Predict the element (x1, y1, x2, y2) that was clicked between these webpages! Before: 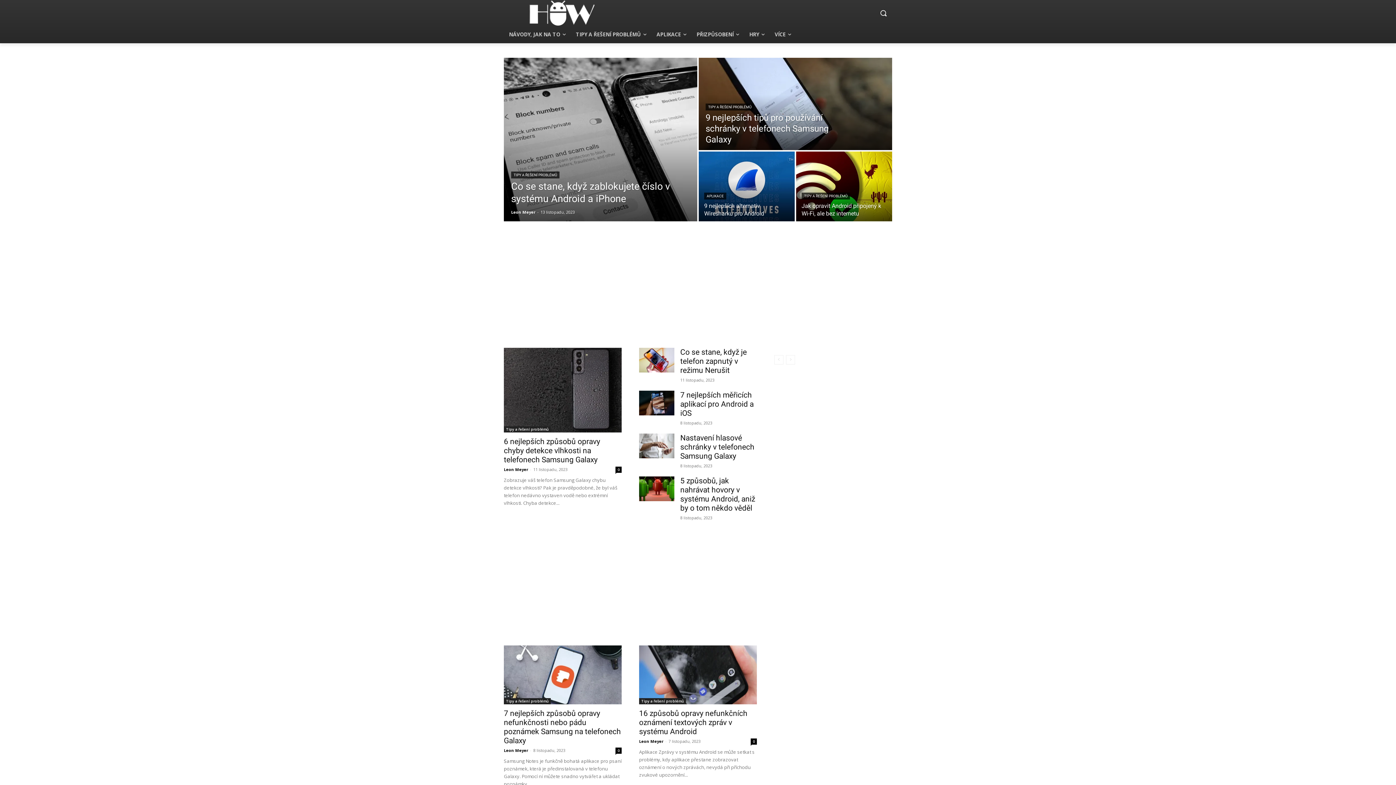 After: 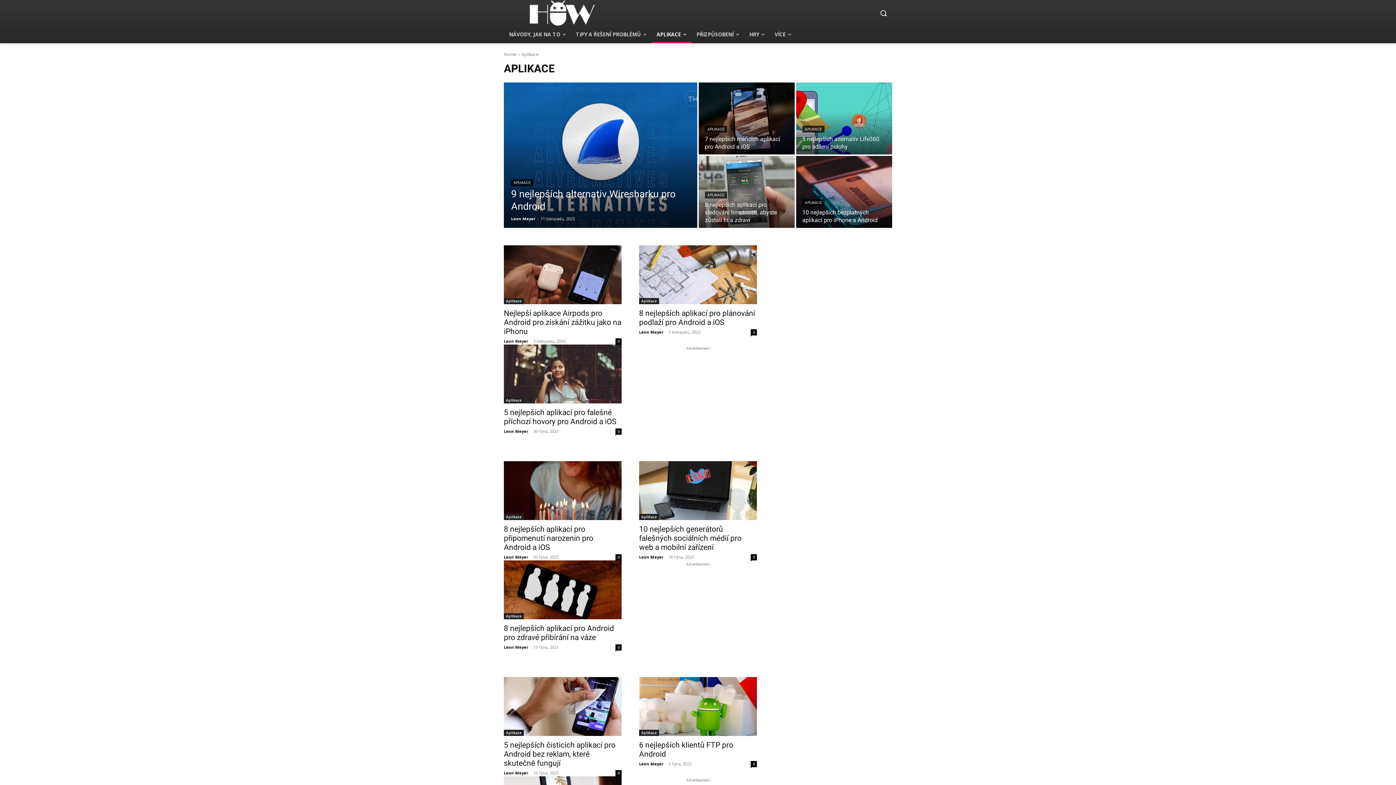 Action: label: APLIKACE bbox: (651, 25, 691, 43)